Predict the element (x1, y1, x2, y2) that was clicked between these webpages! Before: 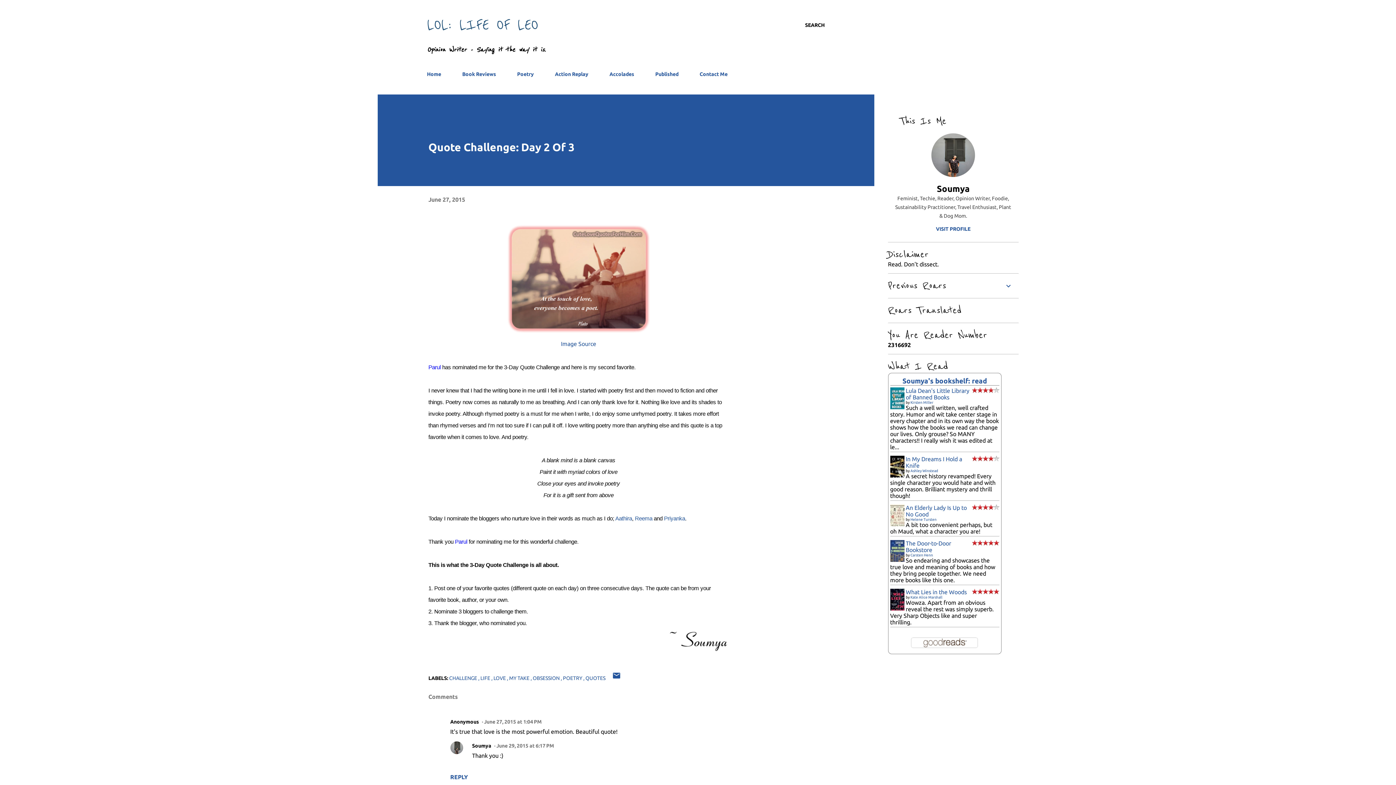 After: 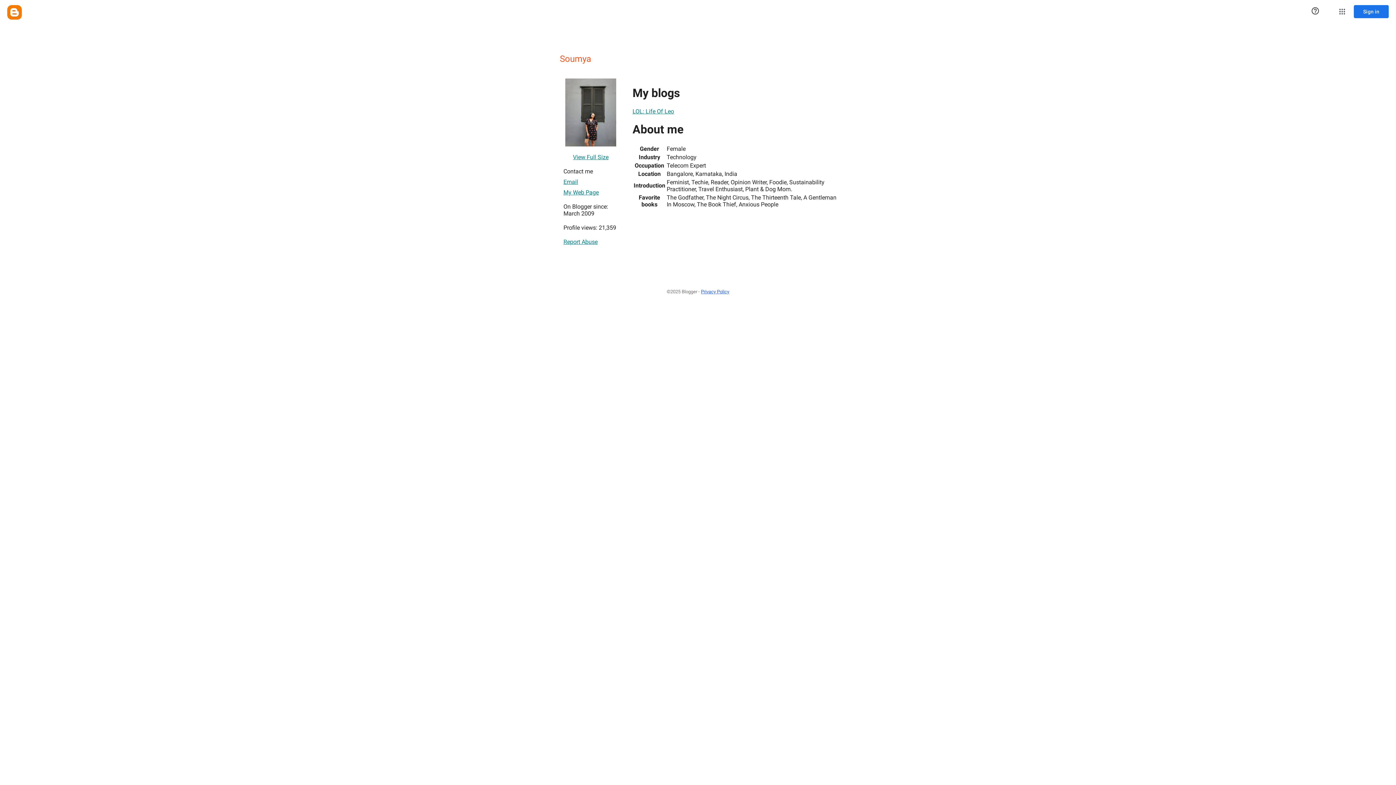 Action: bbox: (888, 226, 1018, 232) label: VISIT PROFILE